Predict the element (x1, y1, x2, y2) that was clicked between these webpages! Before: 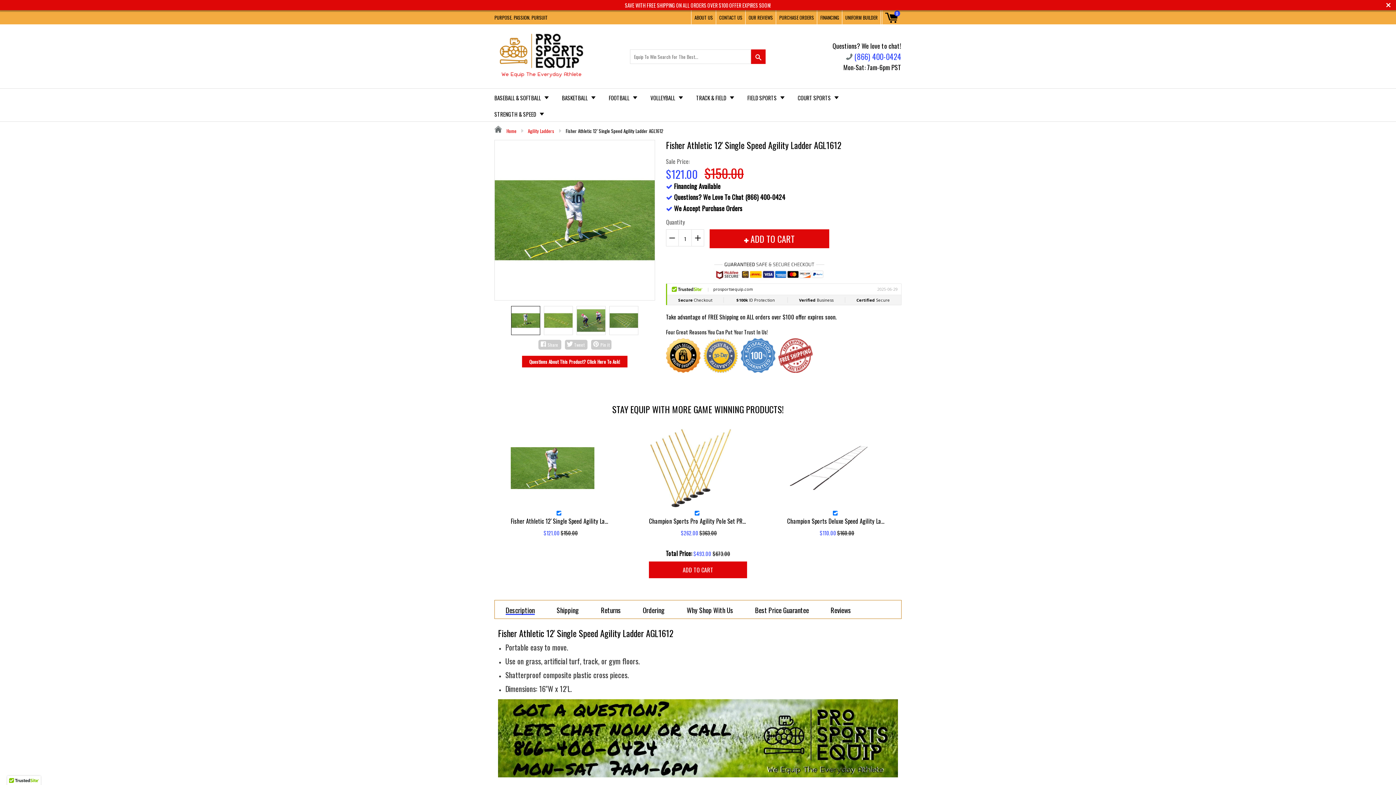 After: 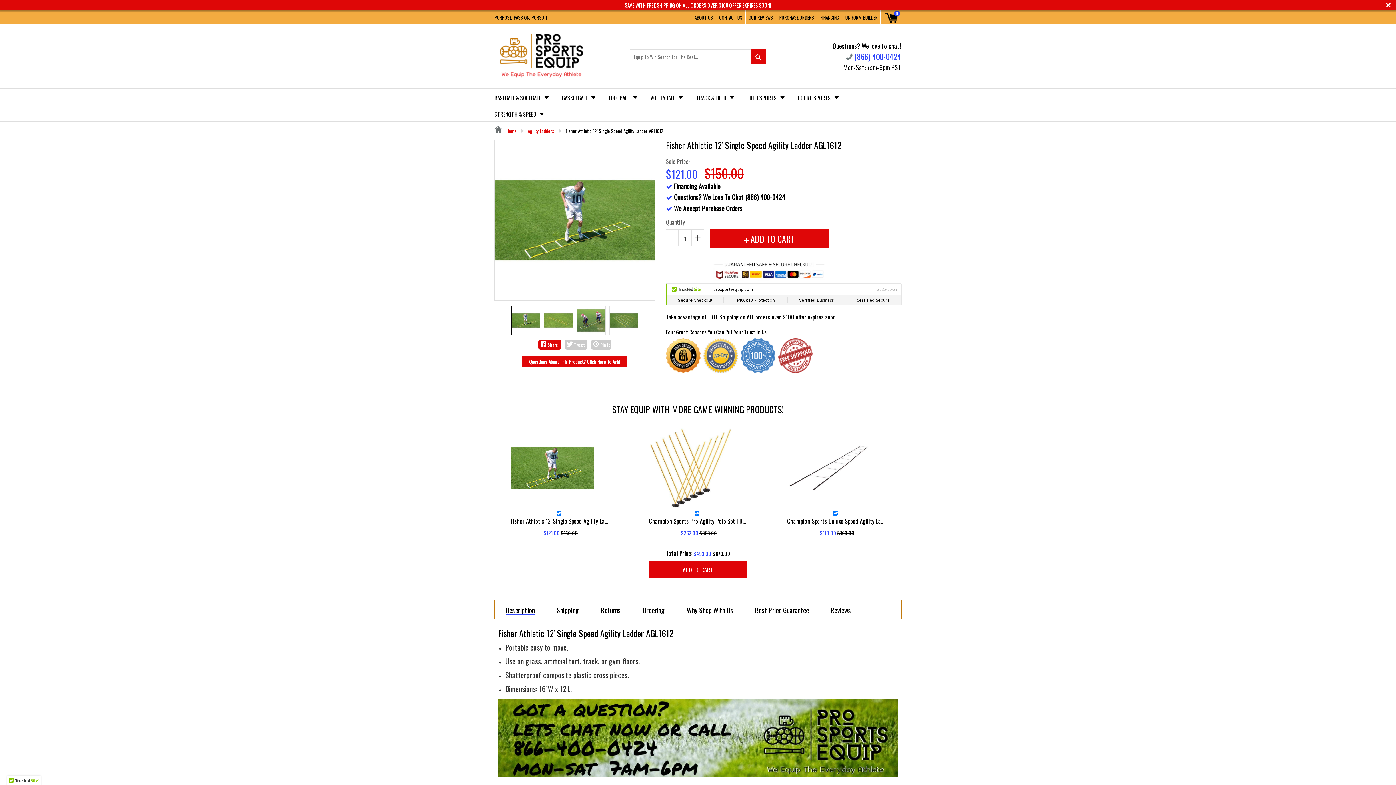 Action: label:  Share  bbox: (538, 339, 561, 349)